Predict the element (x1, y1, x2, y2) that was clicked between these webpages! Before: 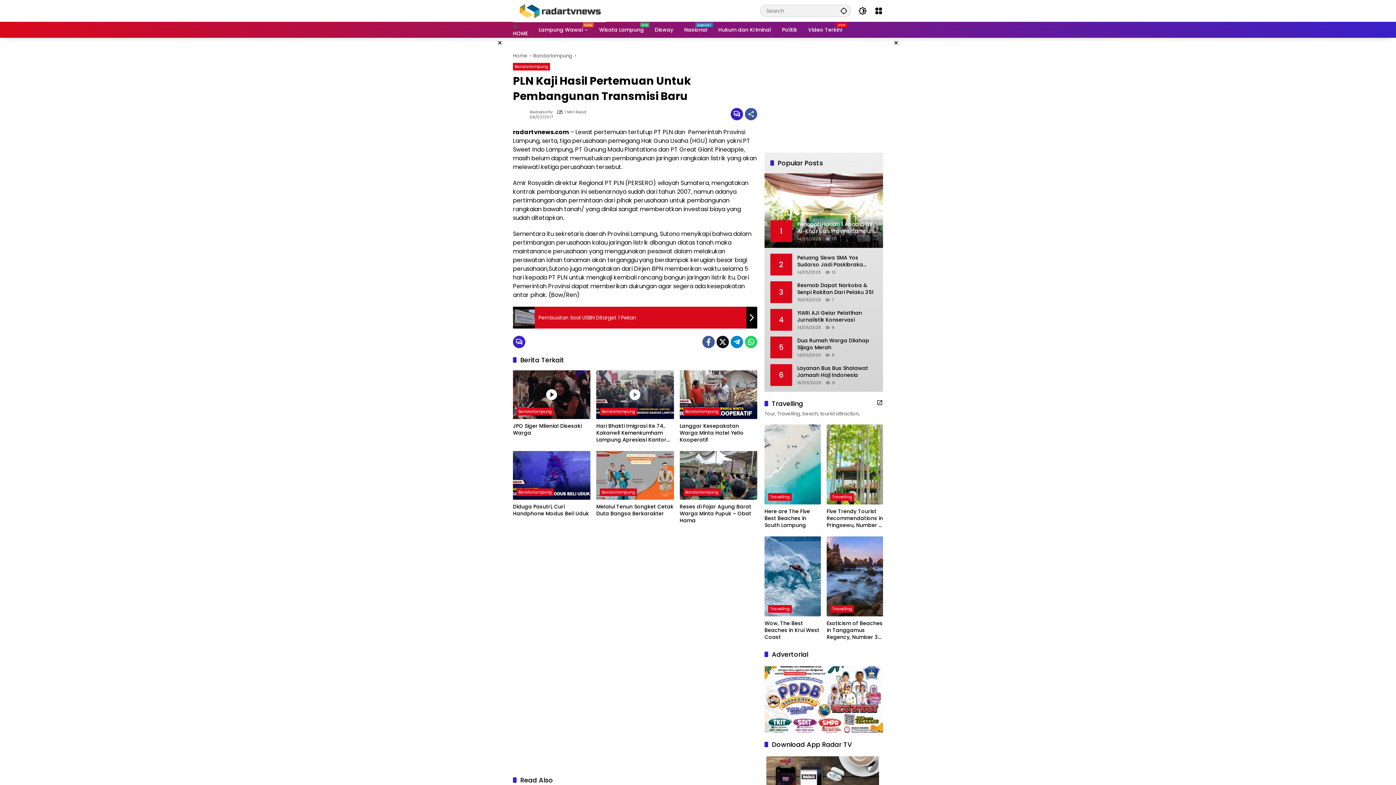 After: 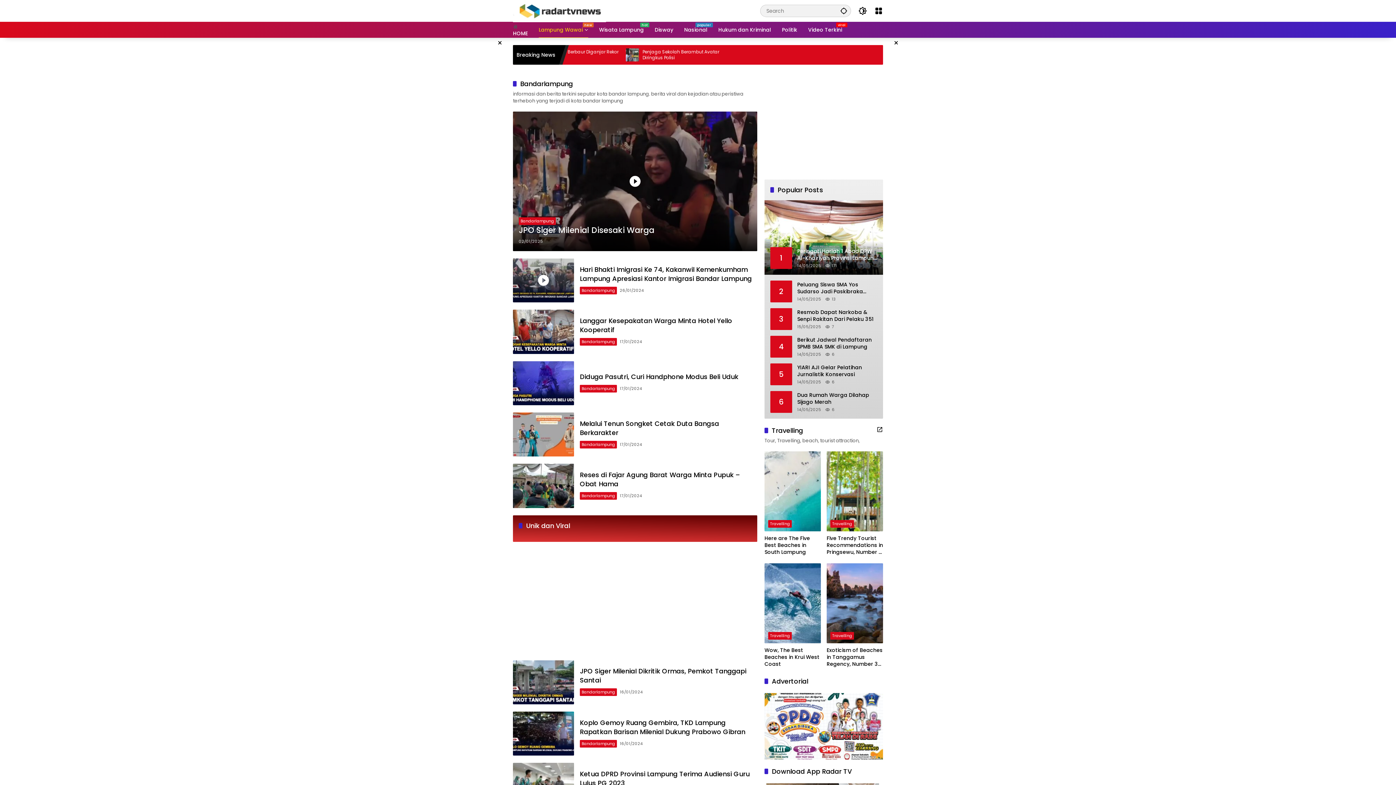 Action: label: Bandarlampung bbox: (683, 488, 720, 496)